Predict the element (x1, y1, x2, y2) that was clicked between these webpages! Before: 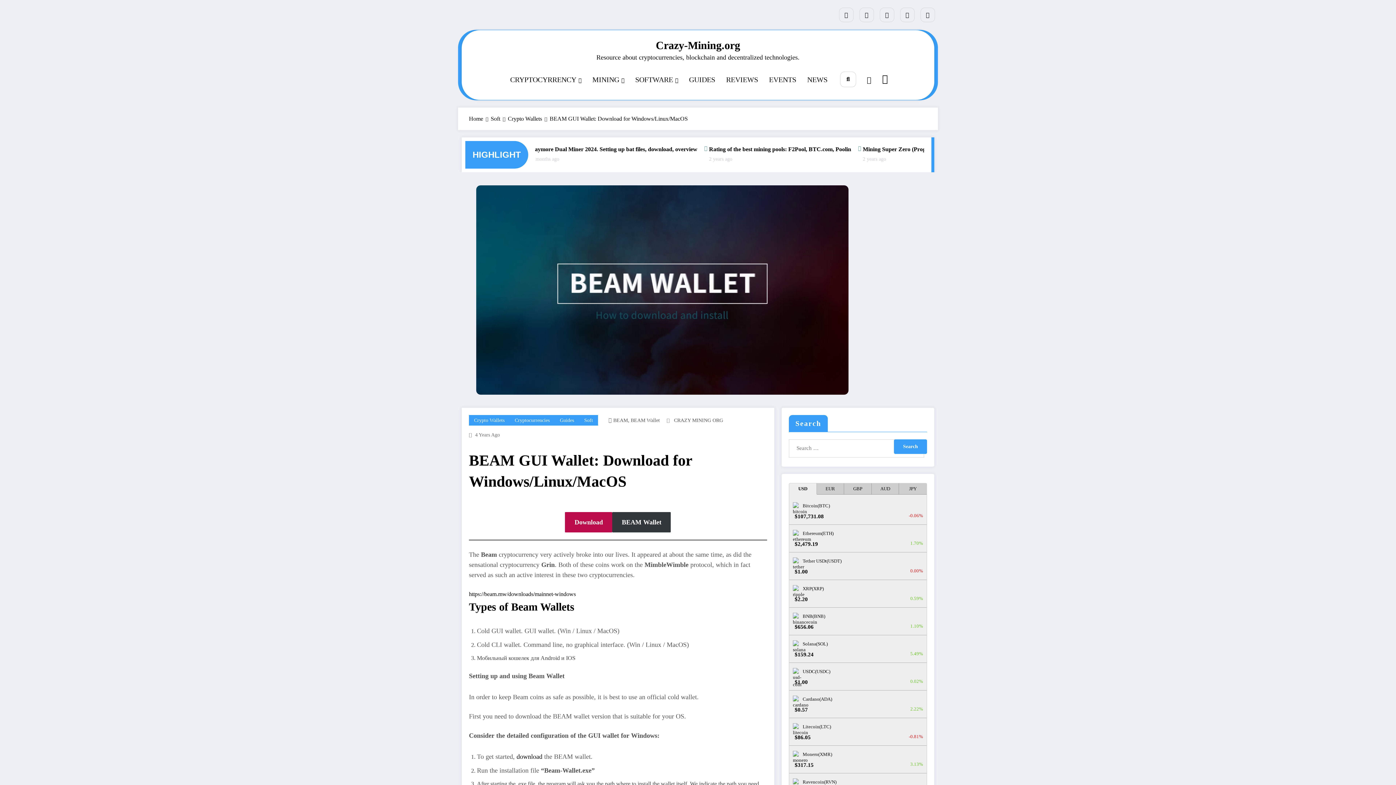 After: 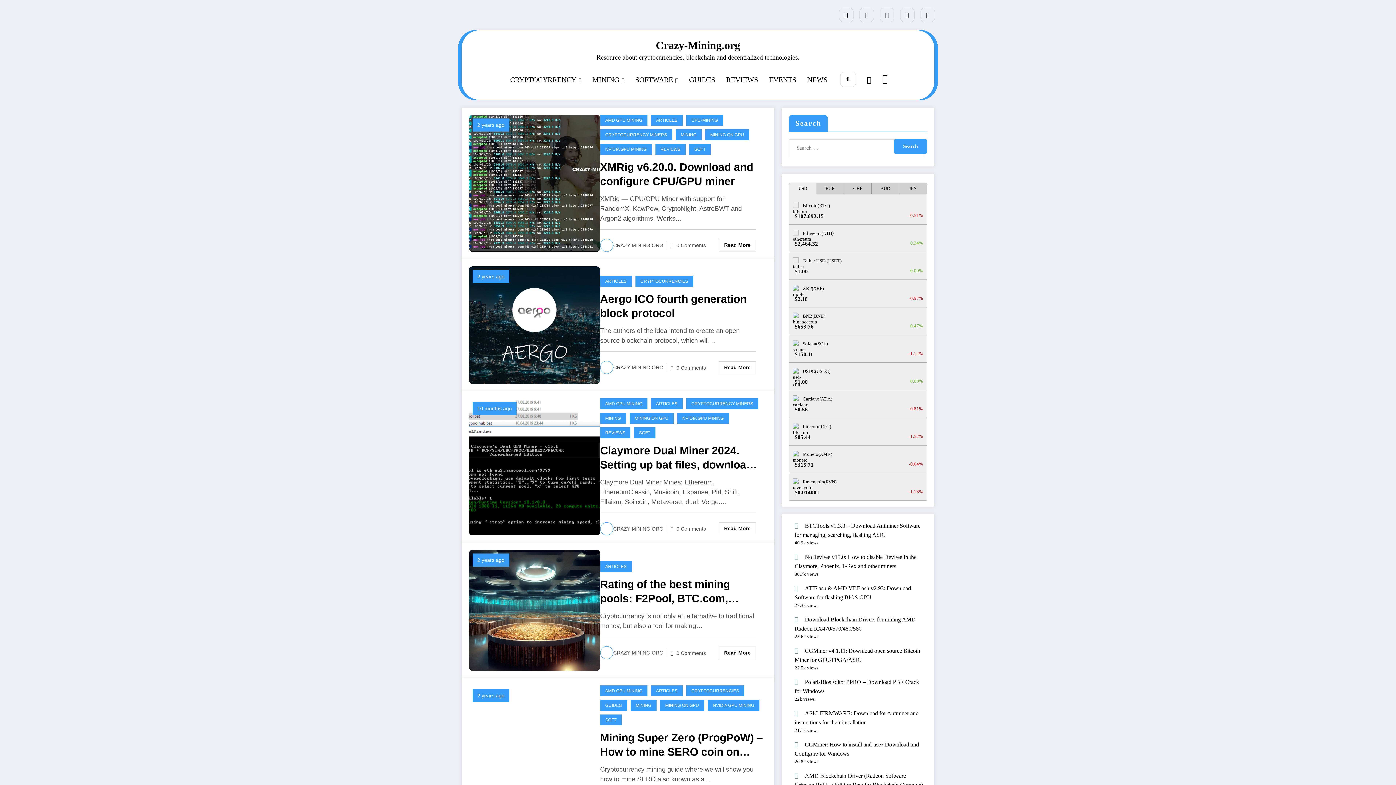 Action: label: CRAZY MINING ORG bbox: (674, 417, 723, 423)